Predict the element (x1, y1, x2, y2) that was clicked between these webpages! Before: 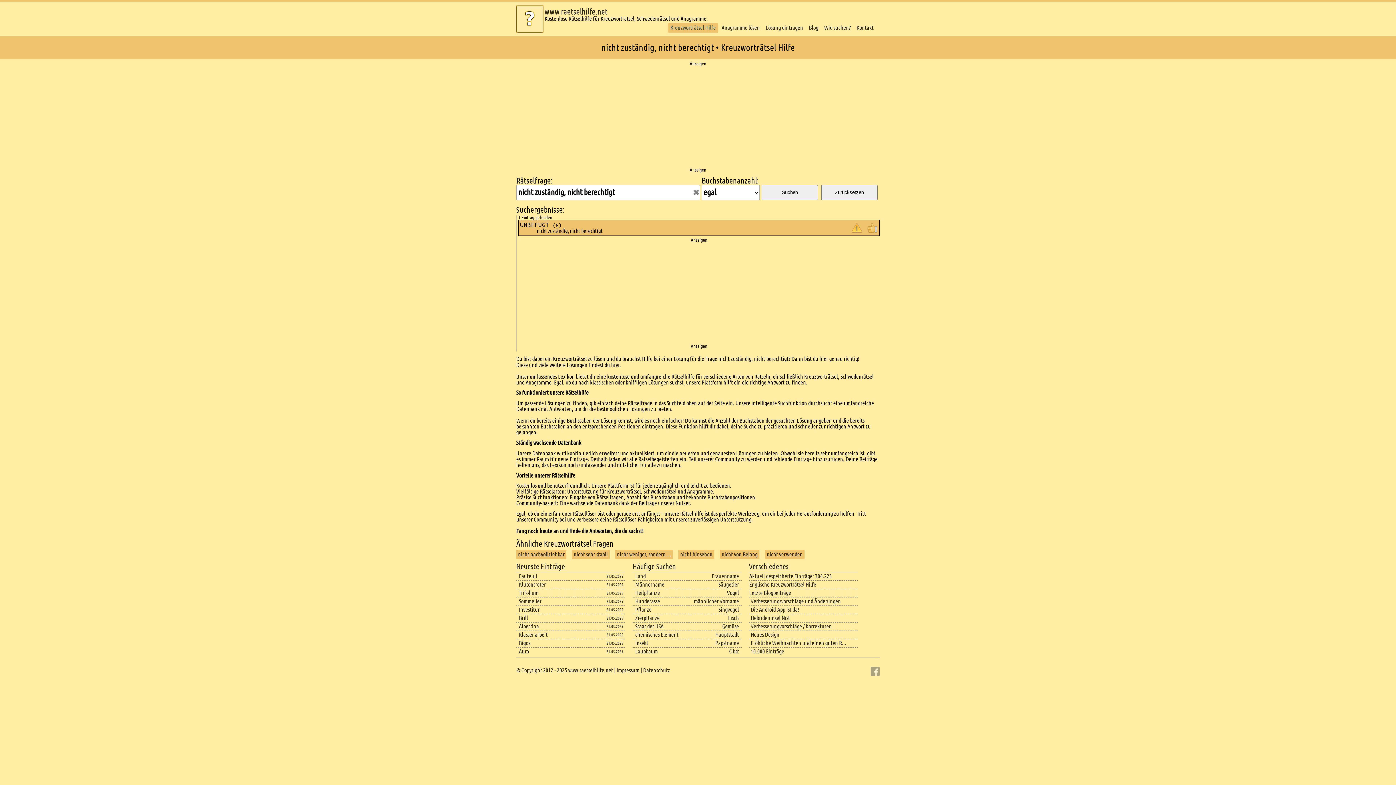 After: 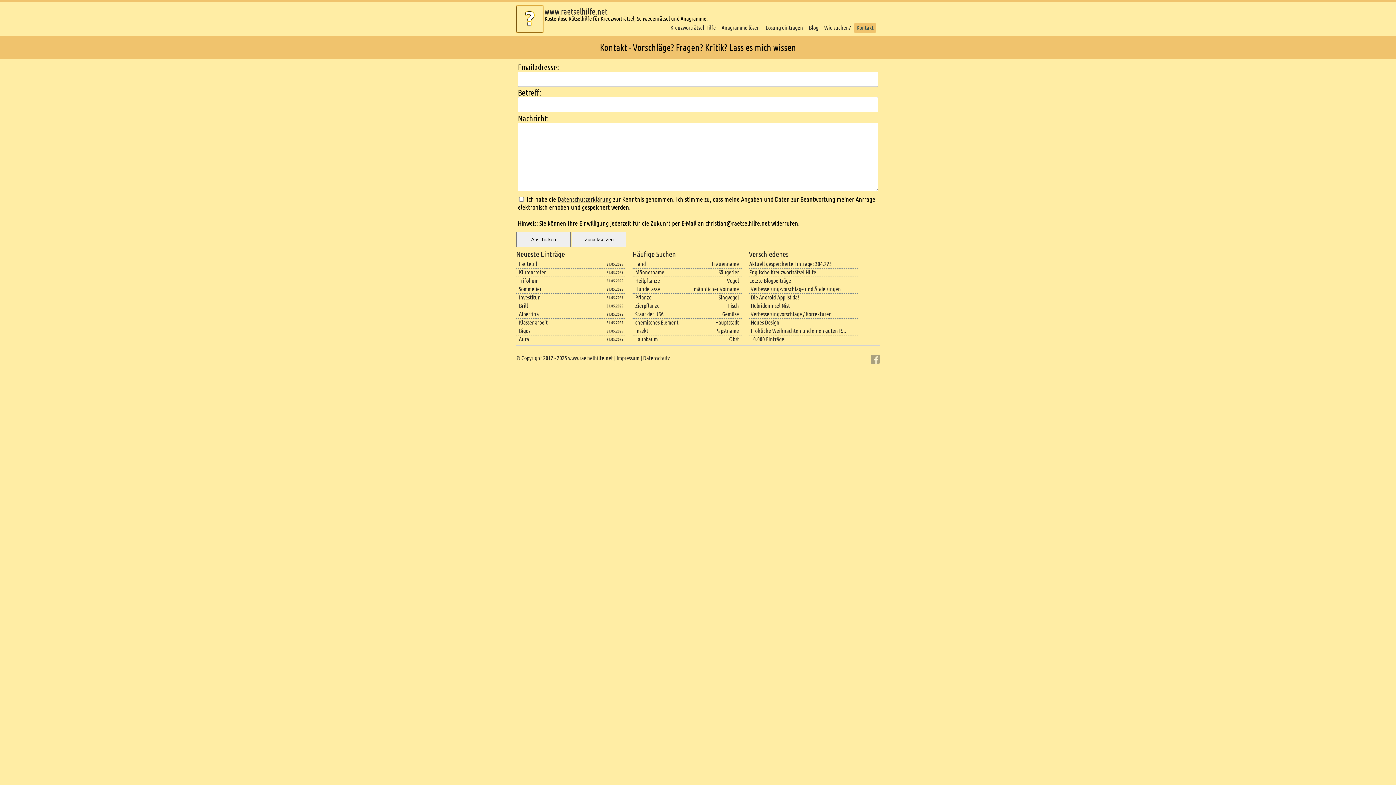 Action: bbox: (856, 24, 873, 31) label: Kontakt